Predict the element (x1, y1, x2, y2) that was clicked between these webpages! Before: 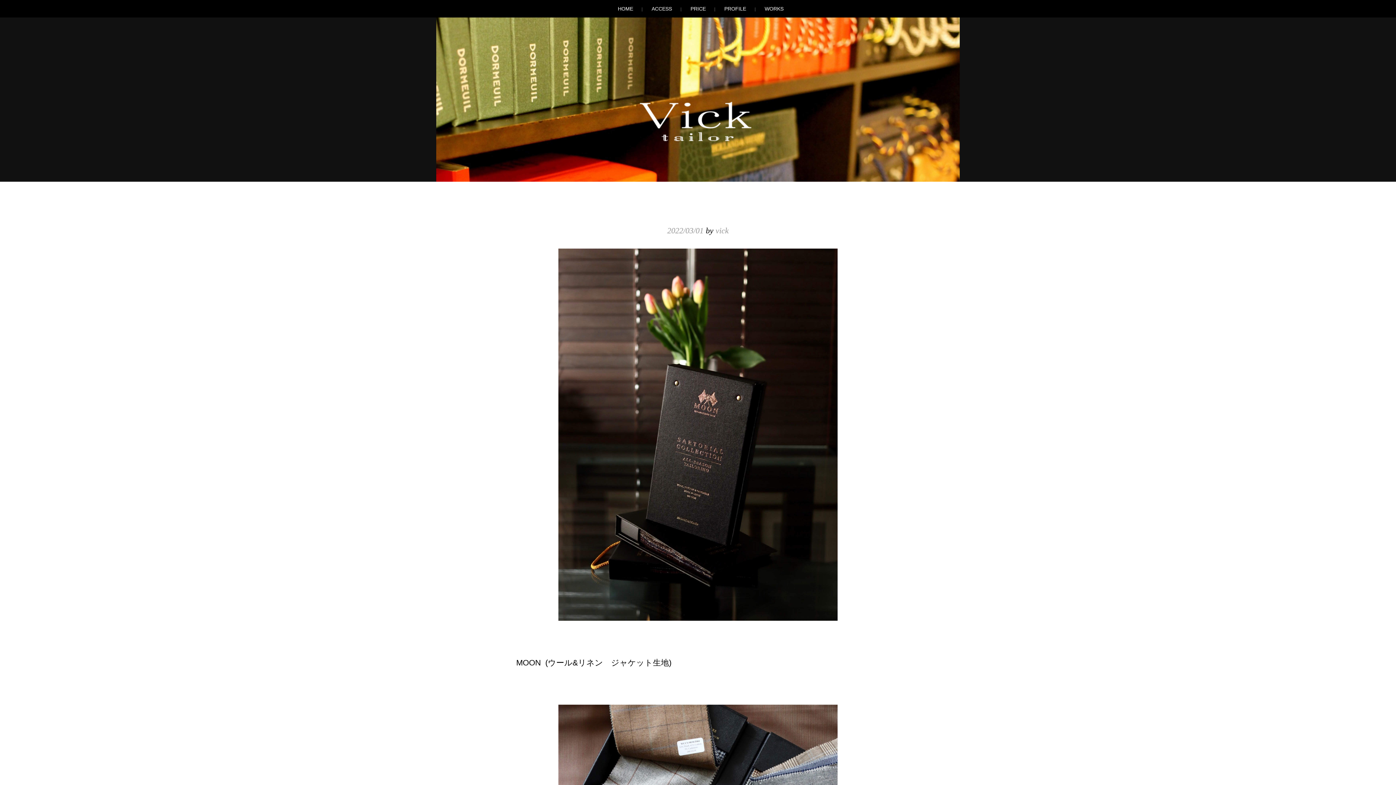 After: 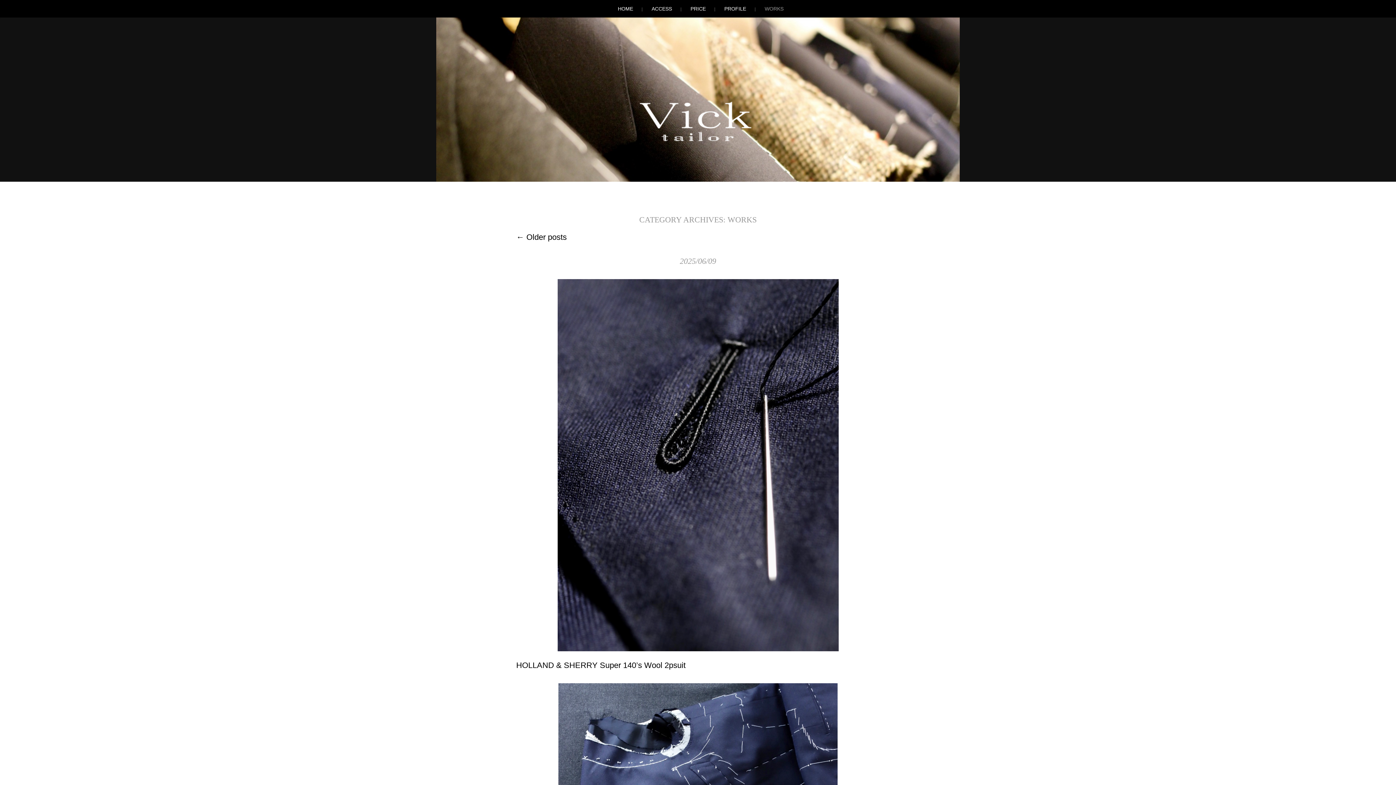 Action: label: WORKS bbox: (757, 0, 786, 17)